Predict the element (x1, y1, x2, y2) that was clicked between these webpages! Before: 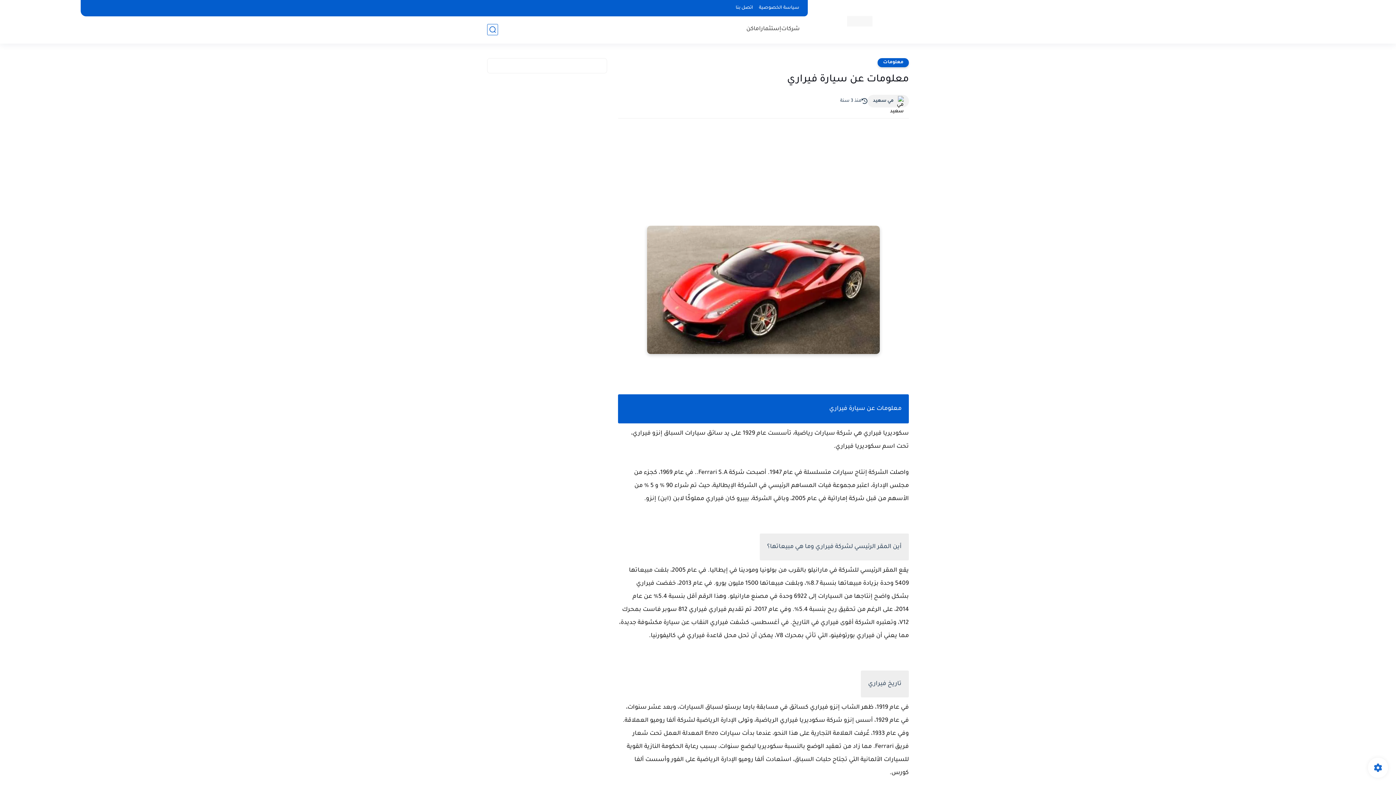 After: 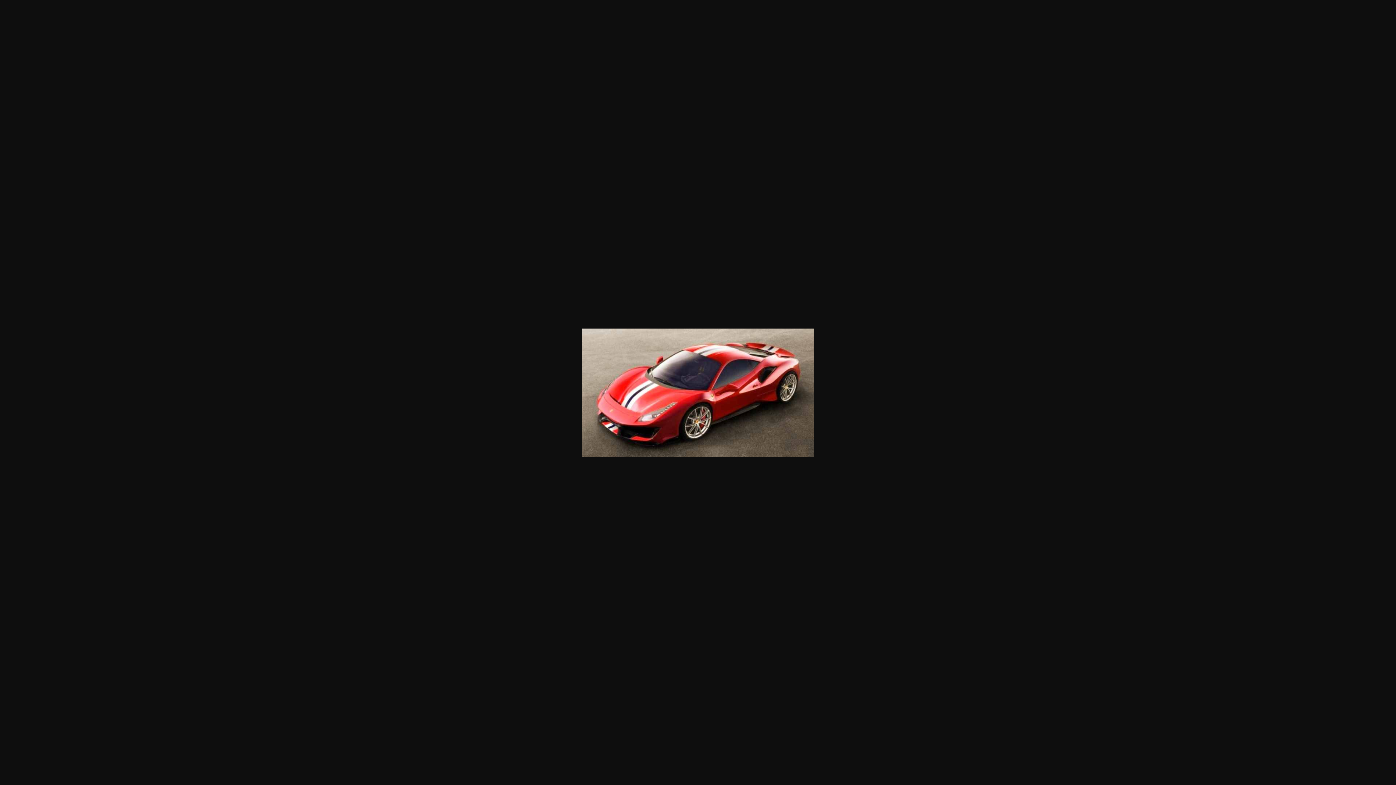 Action: bbox: (618, 225, 909, 359)